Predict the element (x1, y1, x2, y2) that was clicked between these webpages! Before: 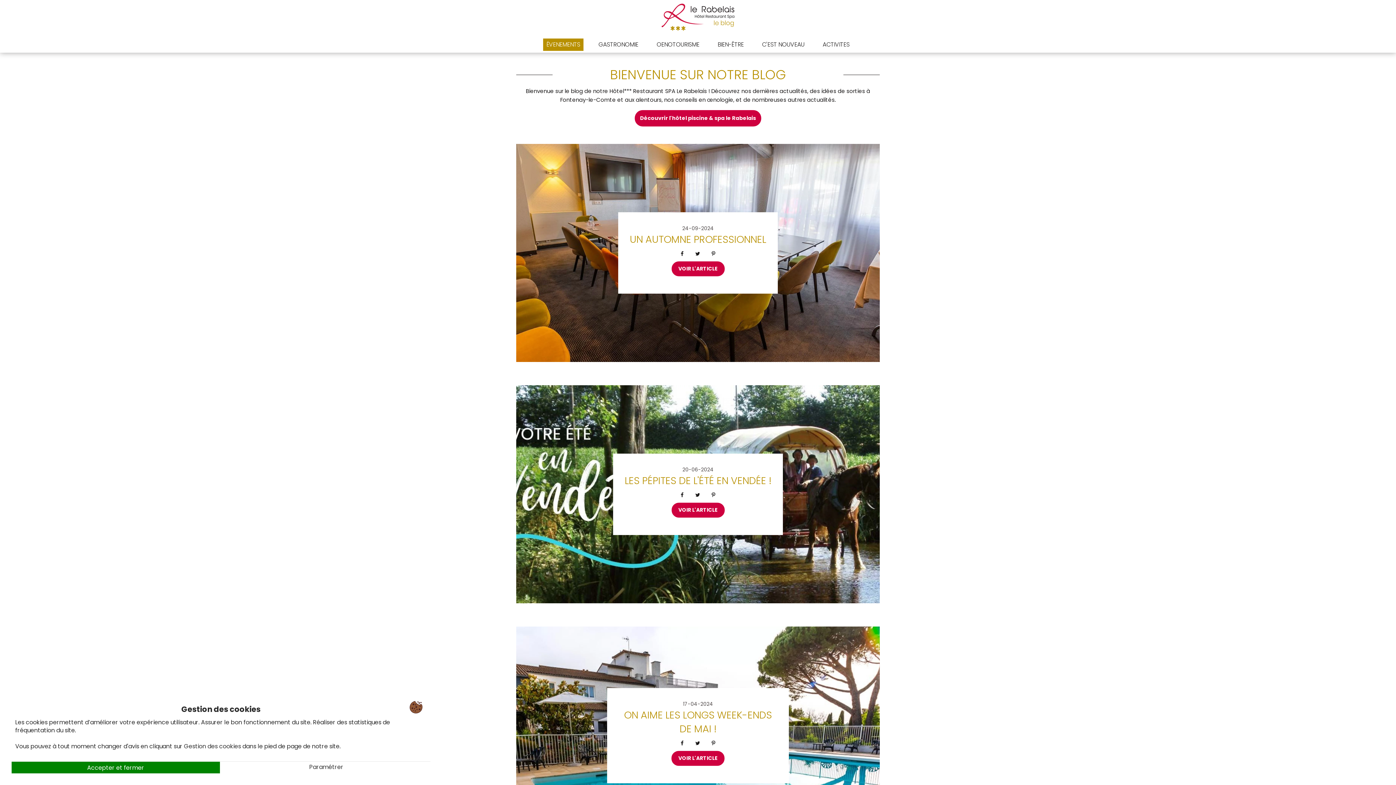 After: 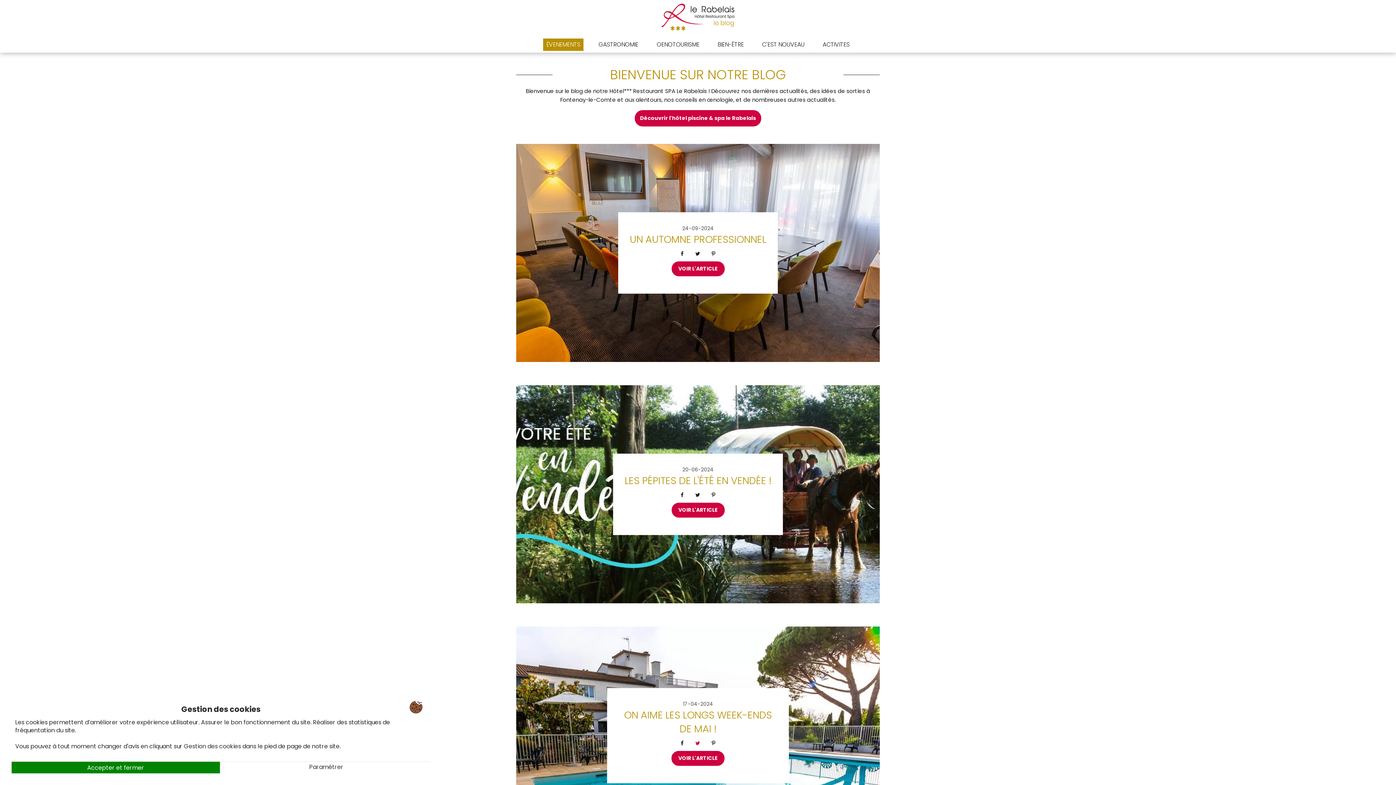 Action: bbox: (690, 735, 705, 752)